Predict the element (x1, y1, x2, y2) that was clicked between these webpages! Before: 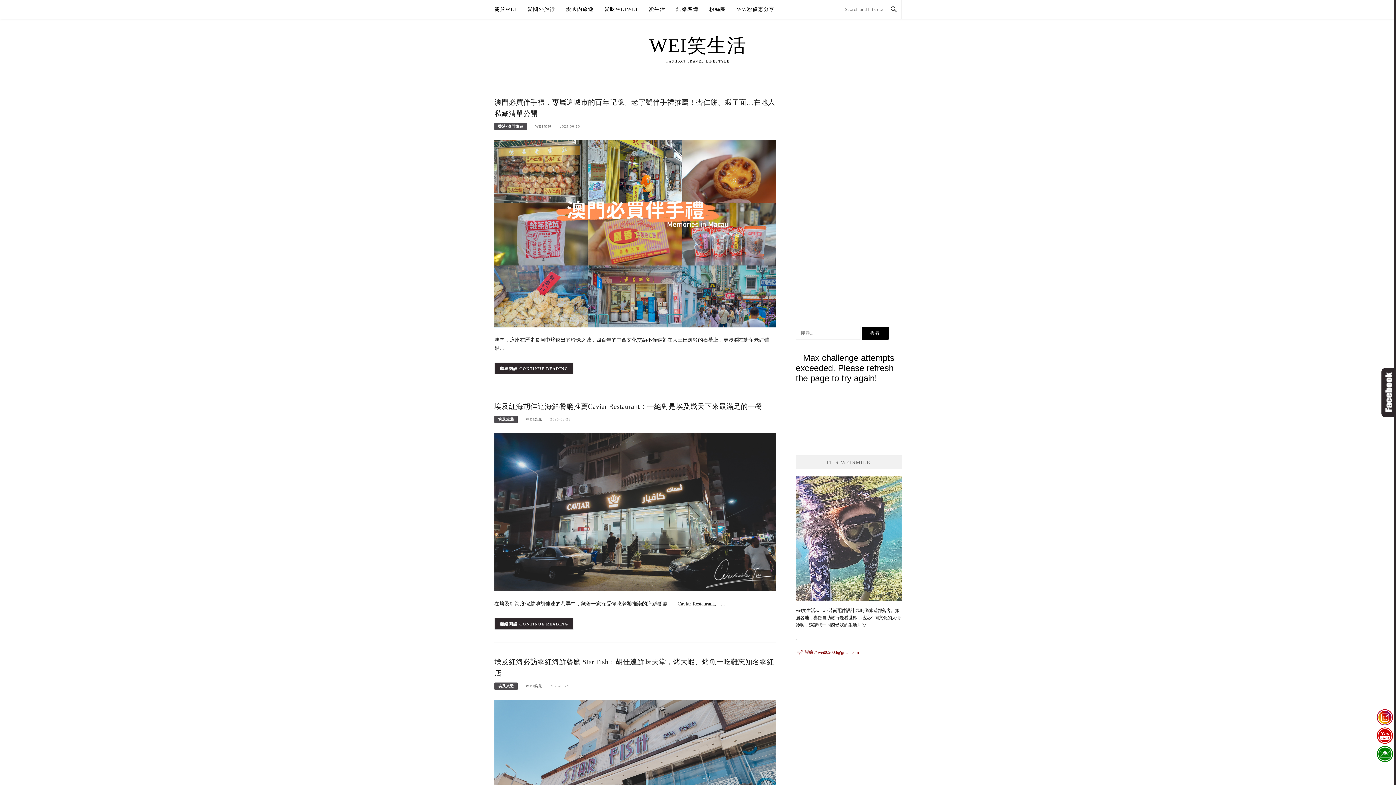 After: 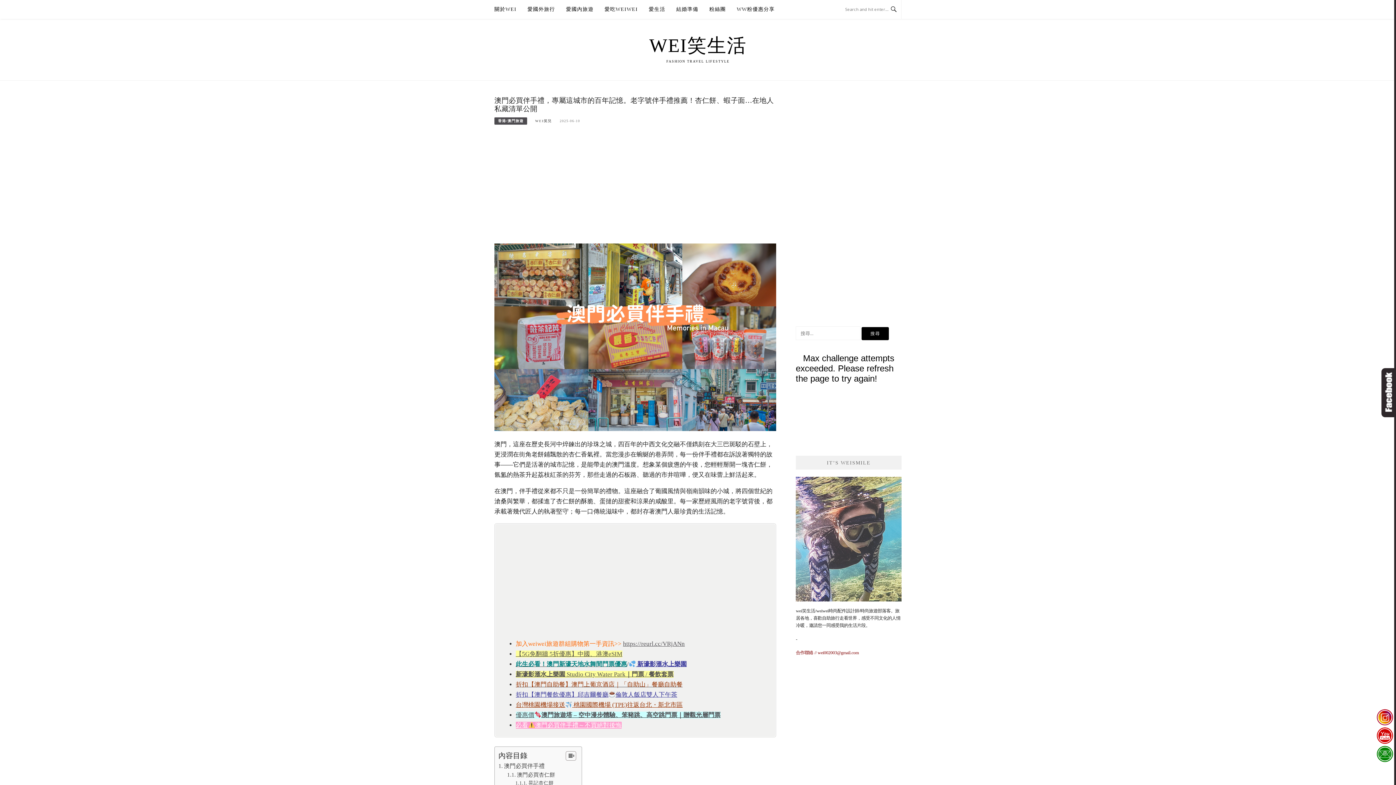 Action: bbox: (494, 230, 776, 235)